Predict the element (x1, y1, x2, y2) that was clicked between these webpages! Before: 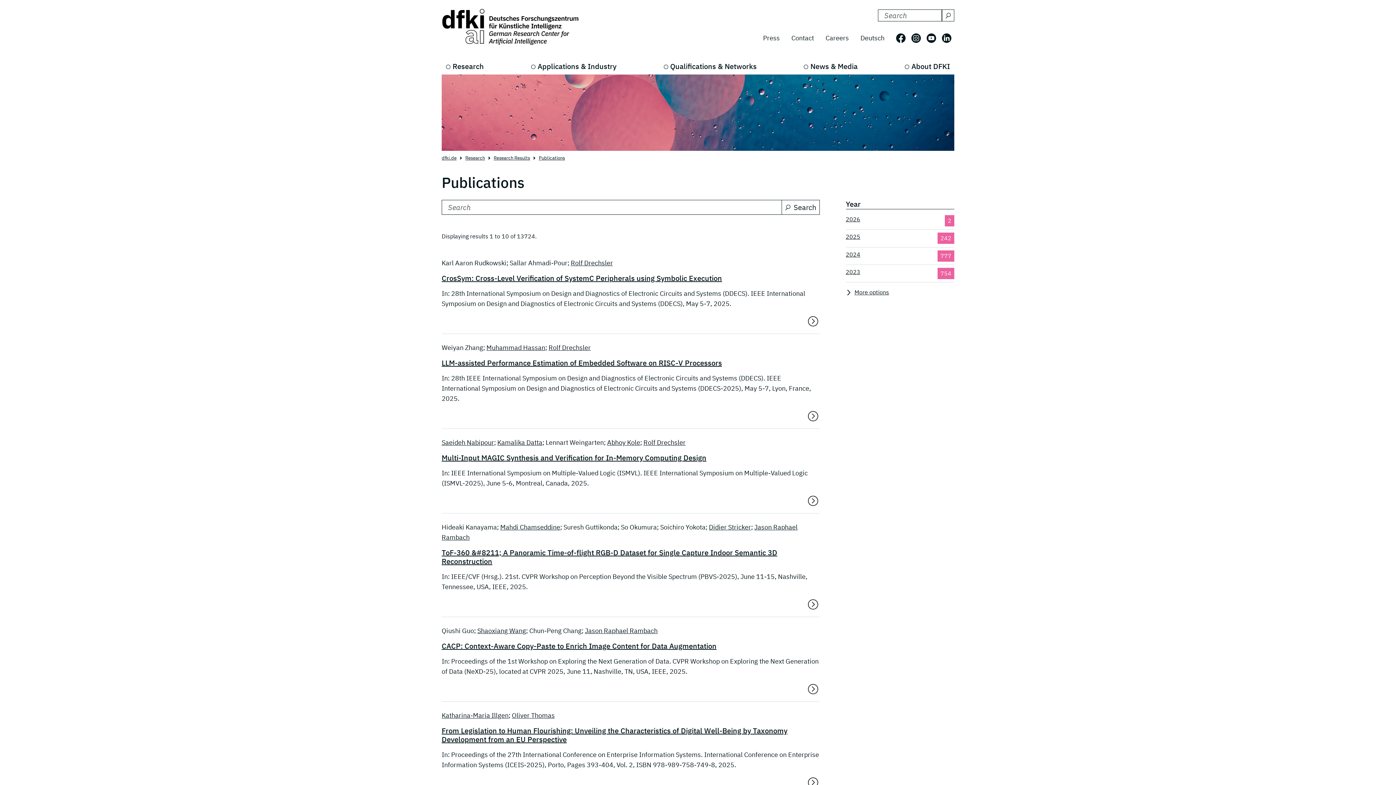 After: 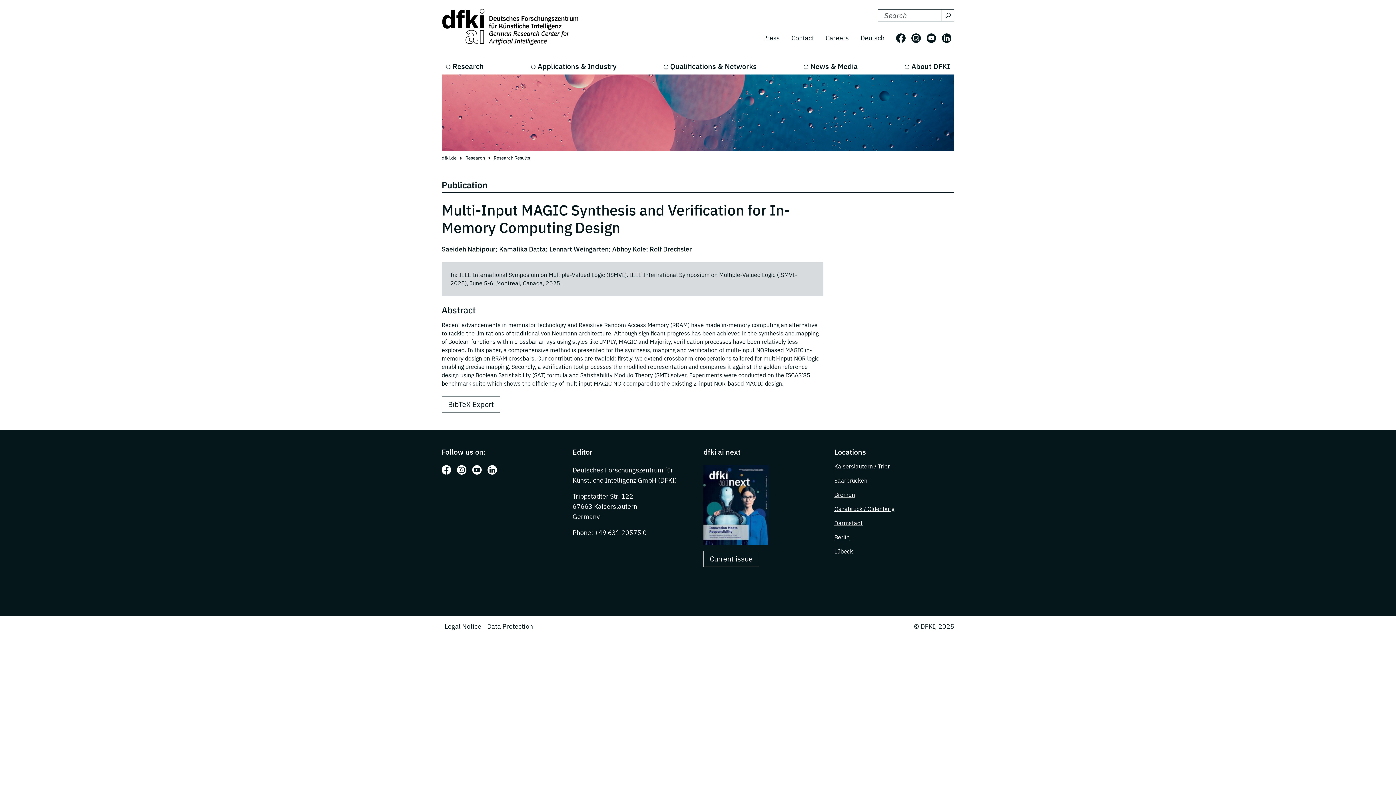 Action: bbox: (807, 494, 819, 507)